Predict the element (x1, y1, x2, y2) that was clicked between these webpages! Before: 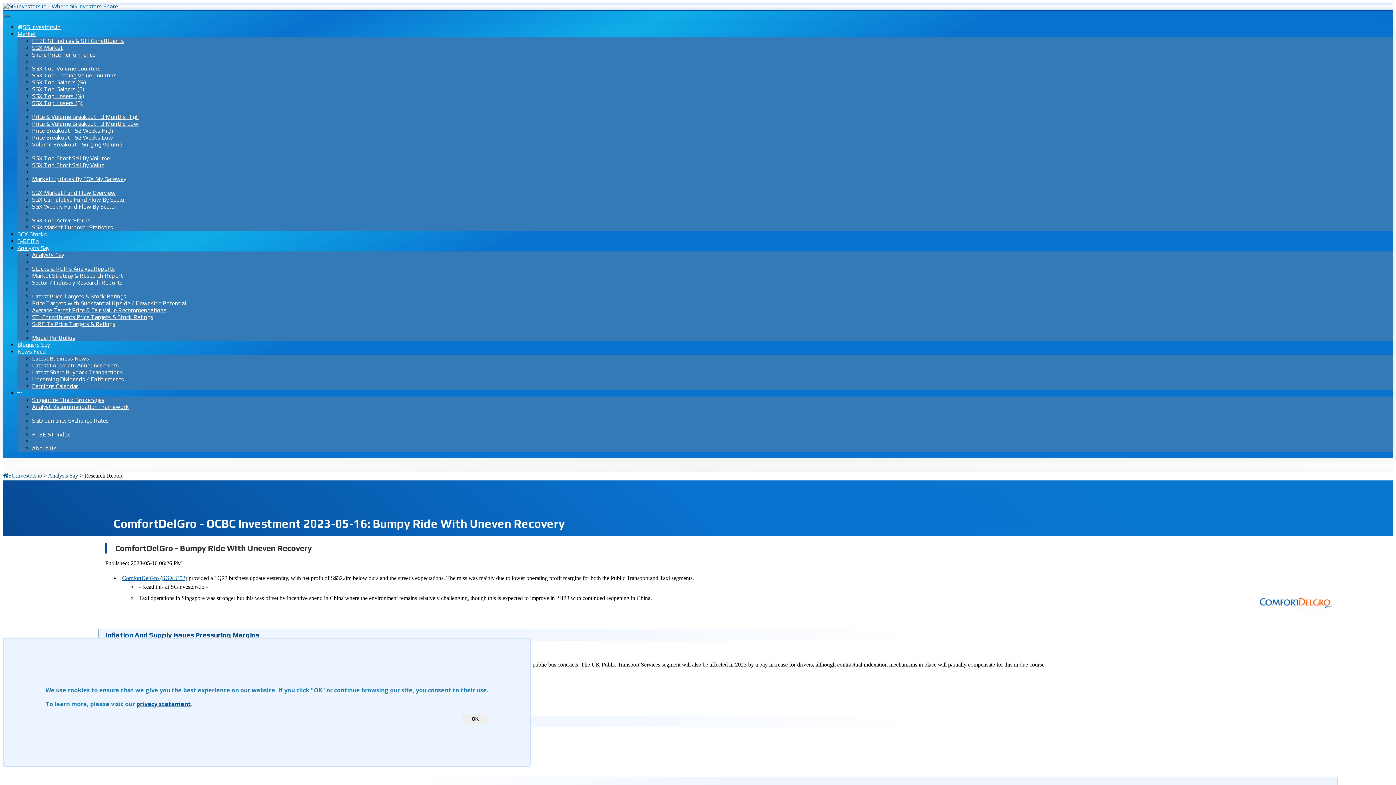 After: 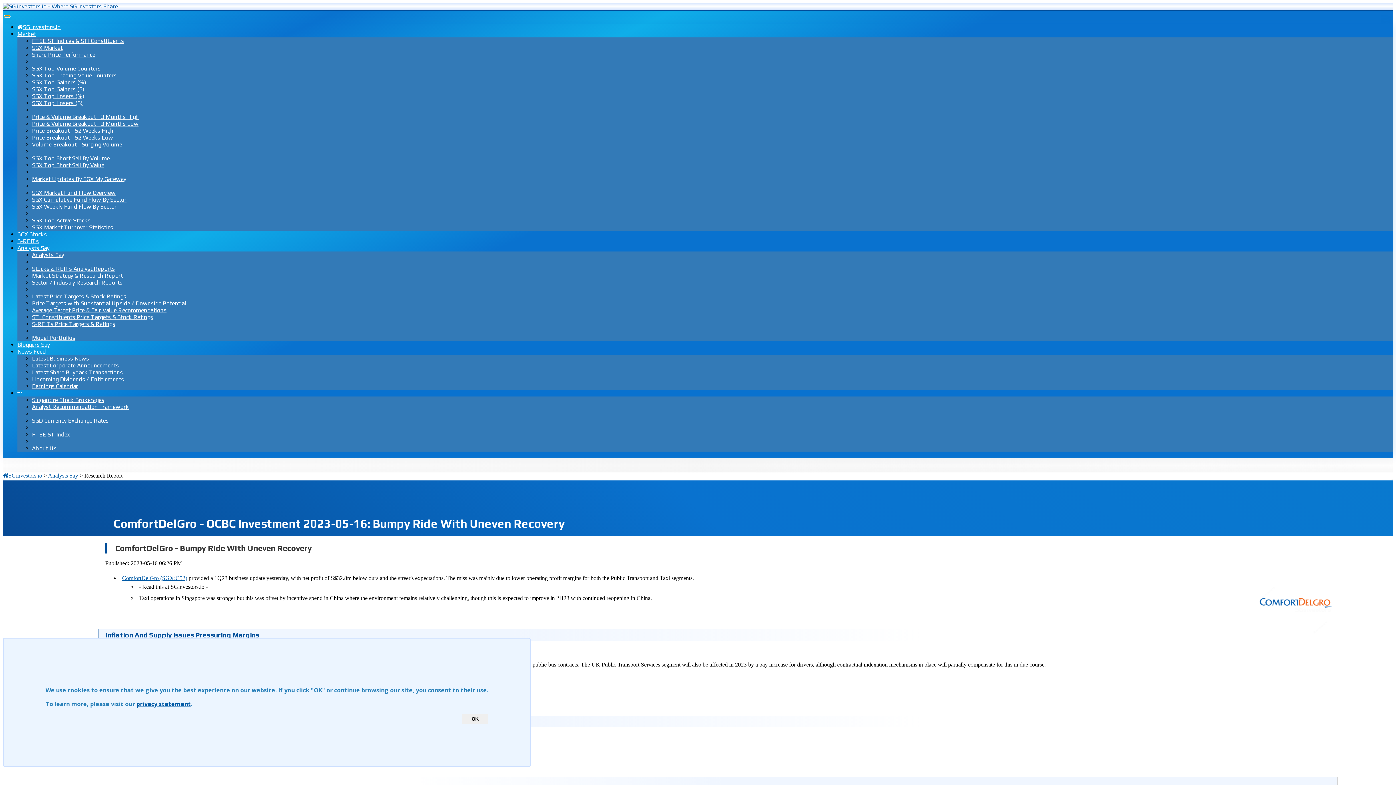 Action: bbox: (4, 15, 10, 17) label: Menu